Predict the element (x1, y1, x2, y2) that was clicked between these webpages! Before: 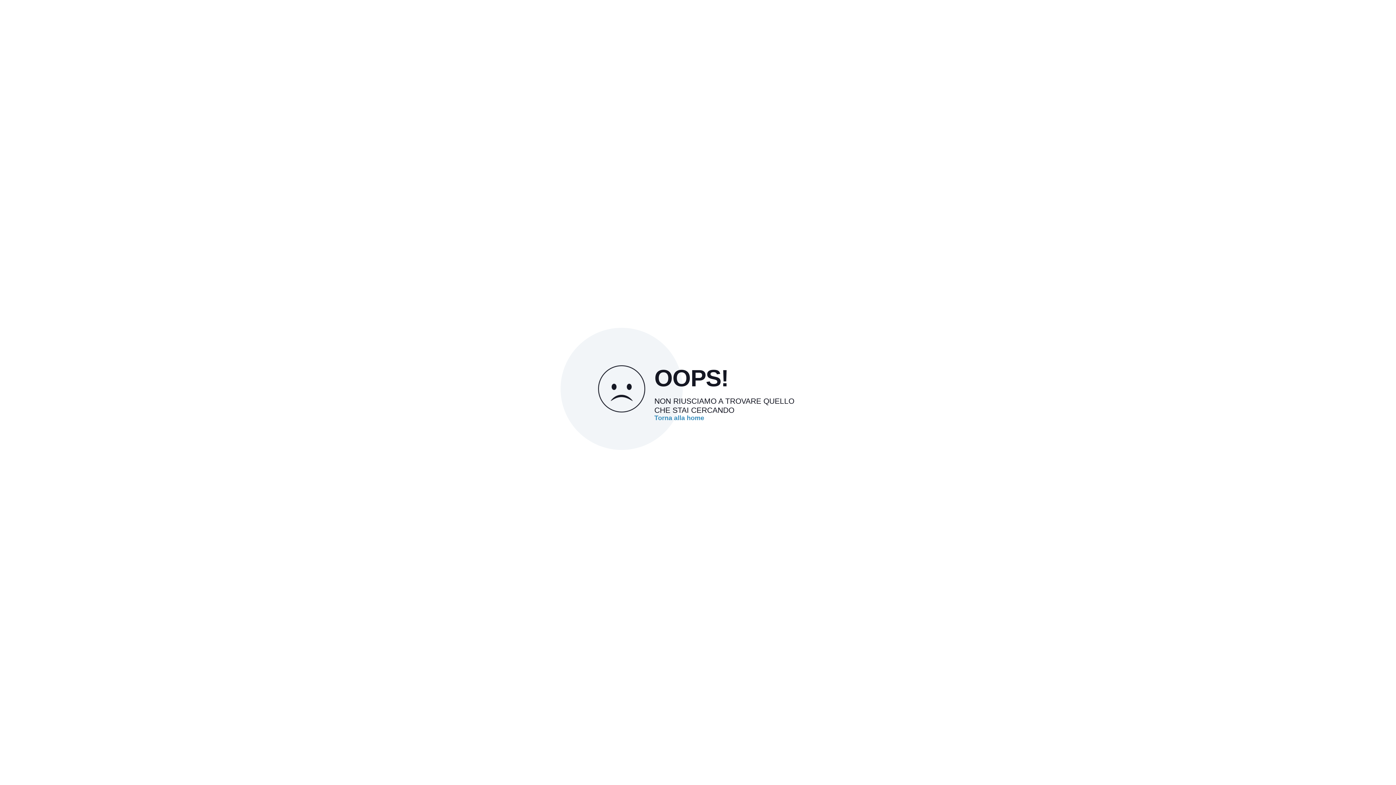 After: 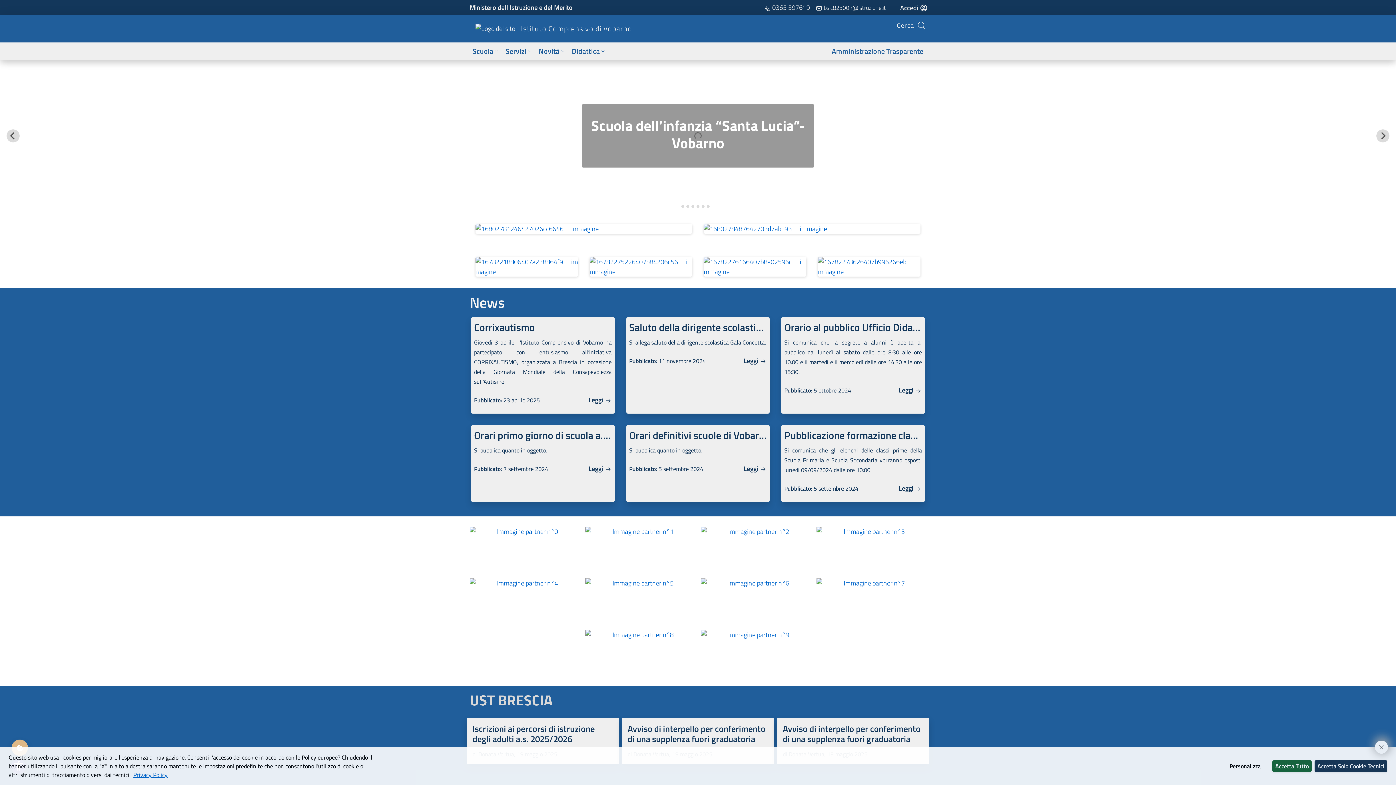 Action: bbox: (654, 414, 704, 421) label: Torna alla home